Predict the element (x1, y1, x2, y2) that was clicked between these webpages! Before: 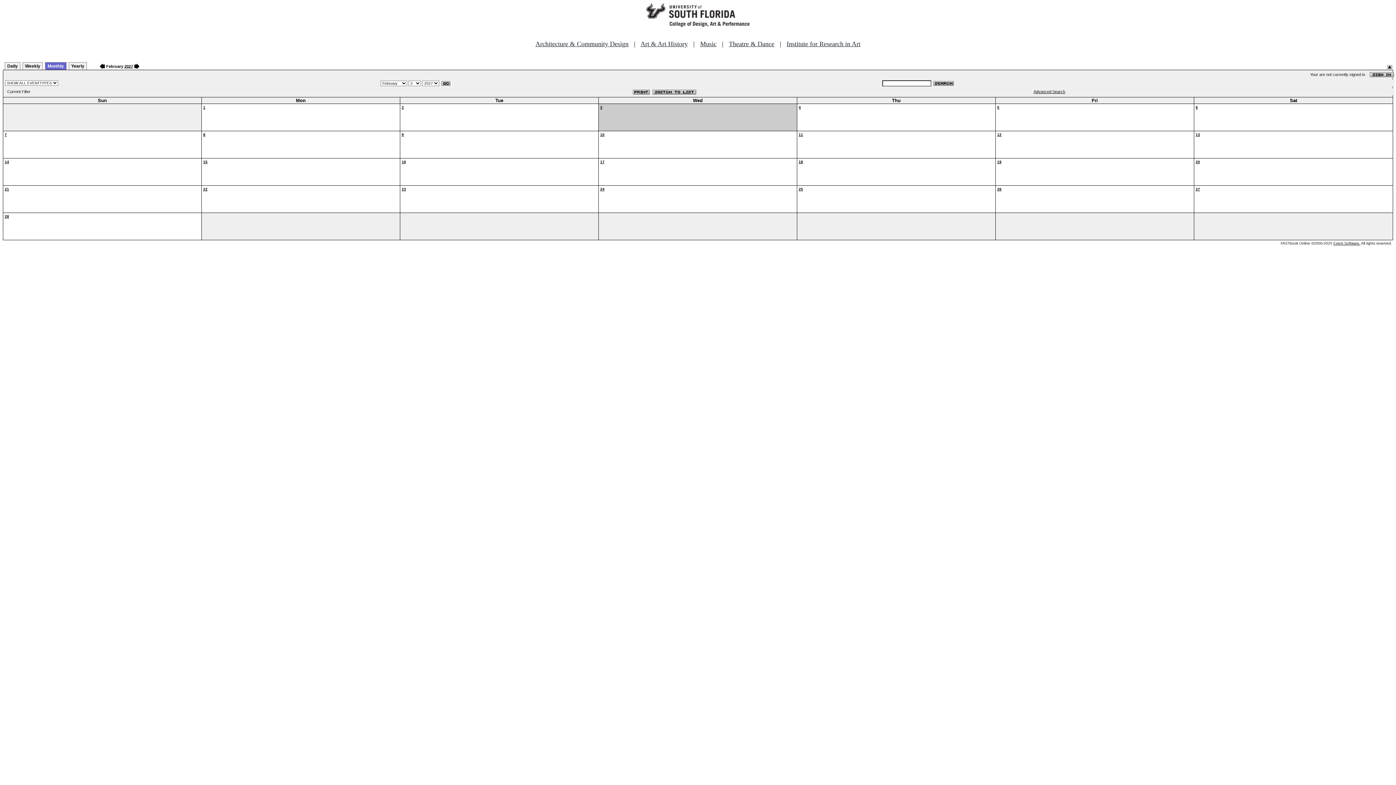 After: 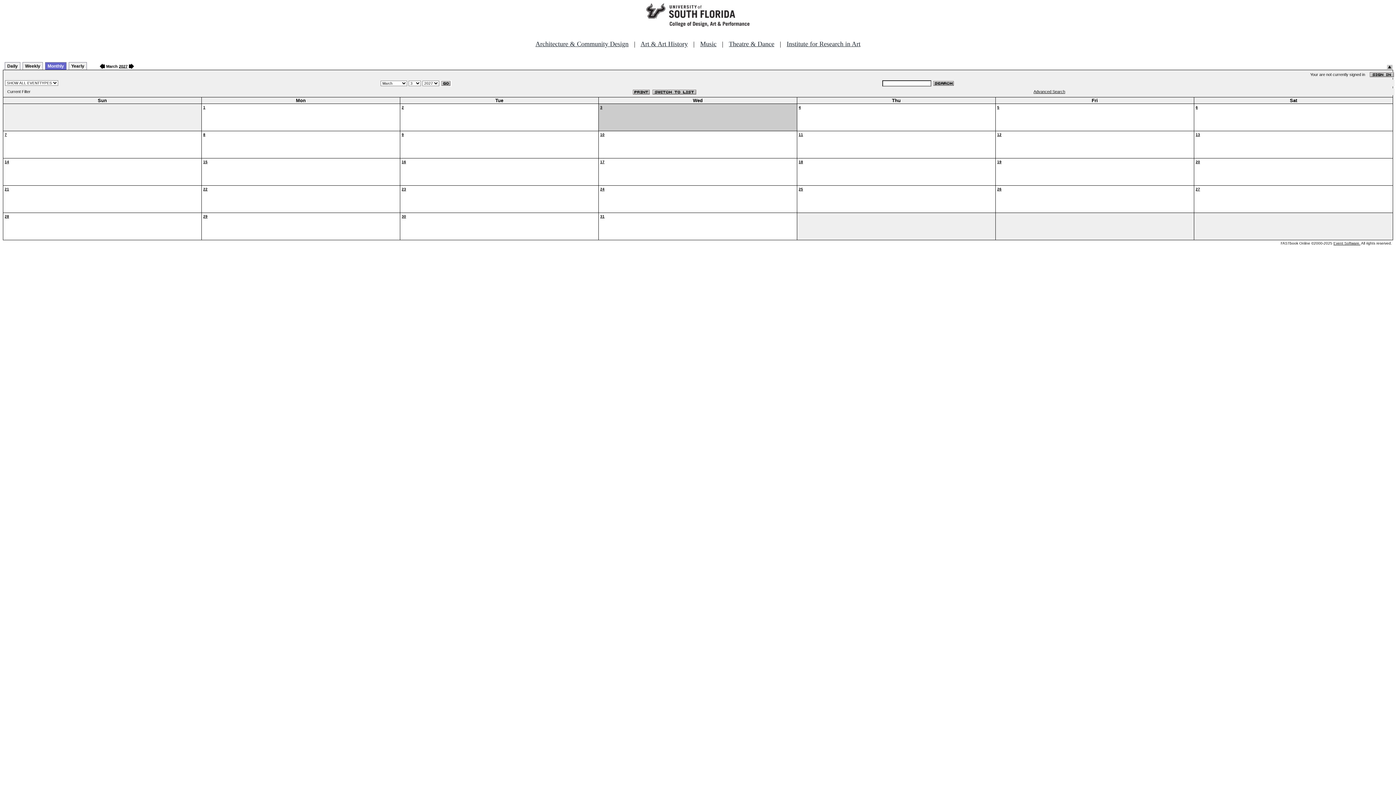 Action: bbox: (134, 62, 139, 68)